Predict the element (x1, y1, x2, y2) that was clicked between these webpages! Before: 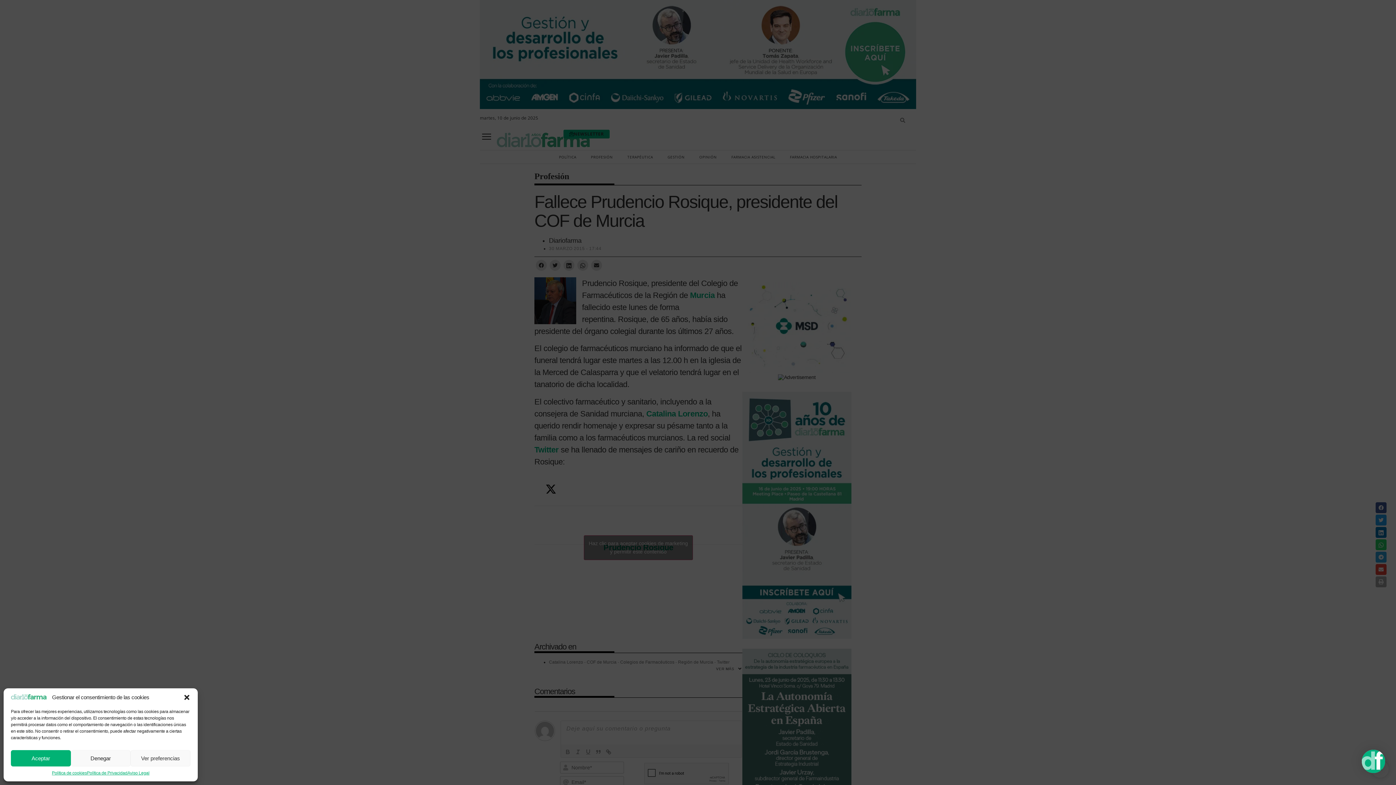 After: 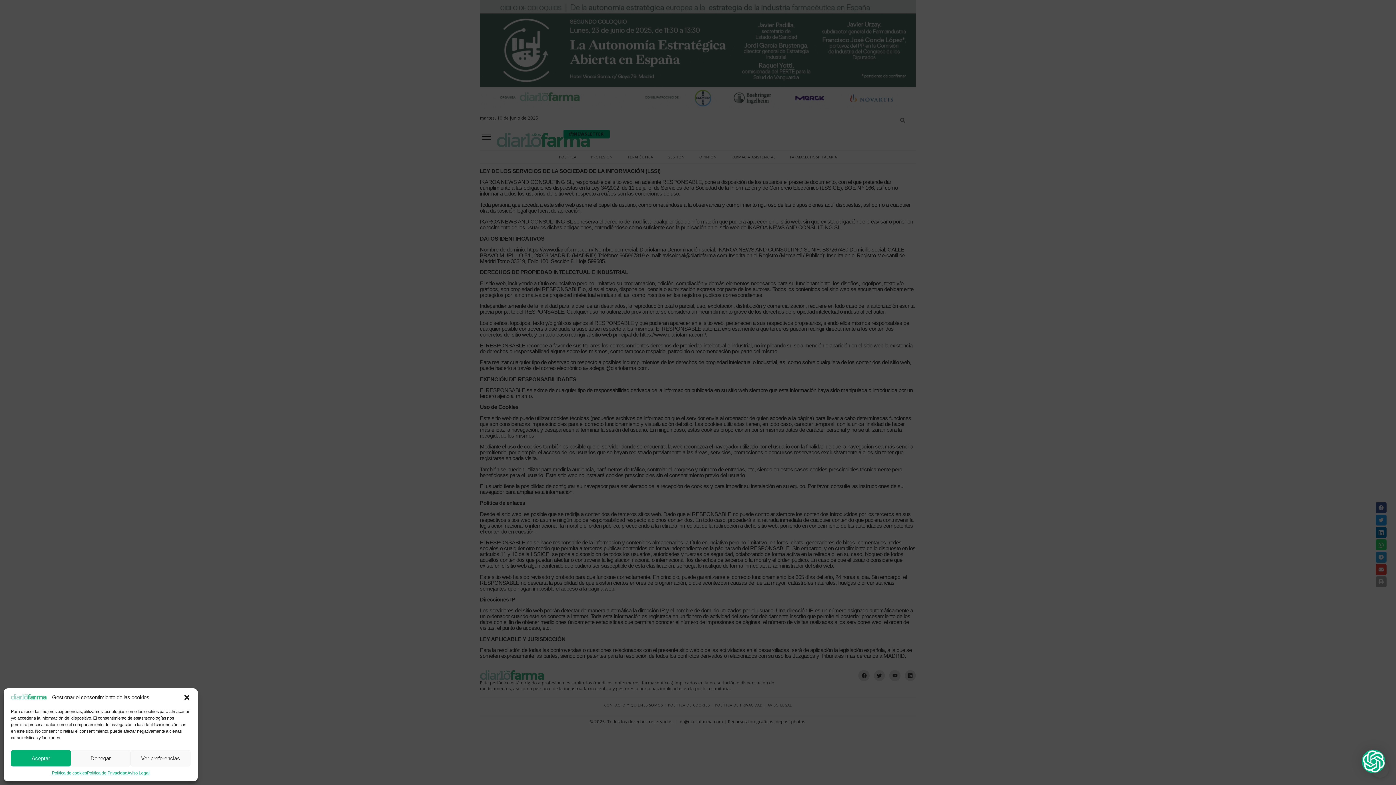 Action: label: Aviso Legal bbox: (127, 770, 149, 776)